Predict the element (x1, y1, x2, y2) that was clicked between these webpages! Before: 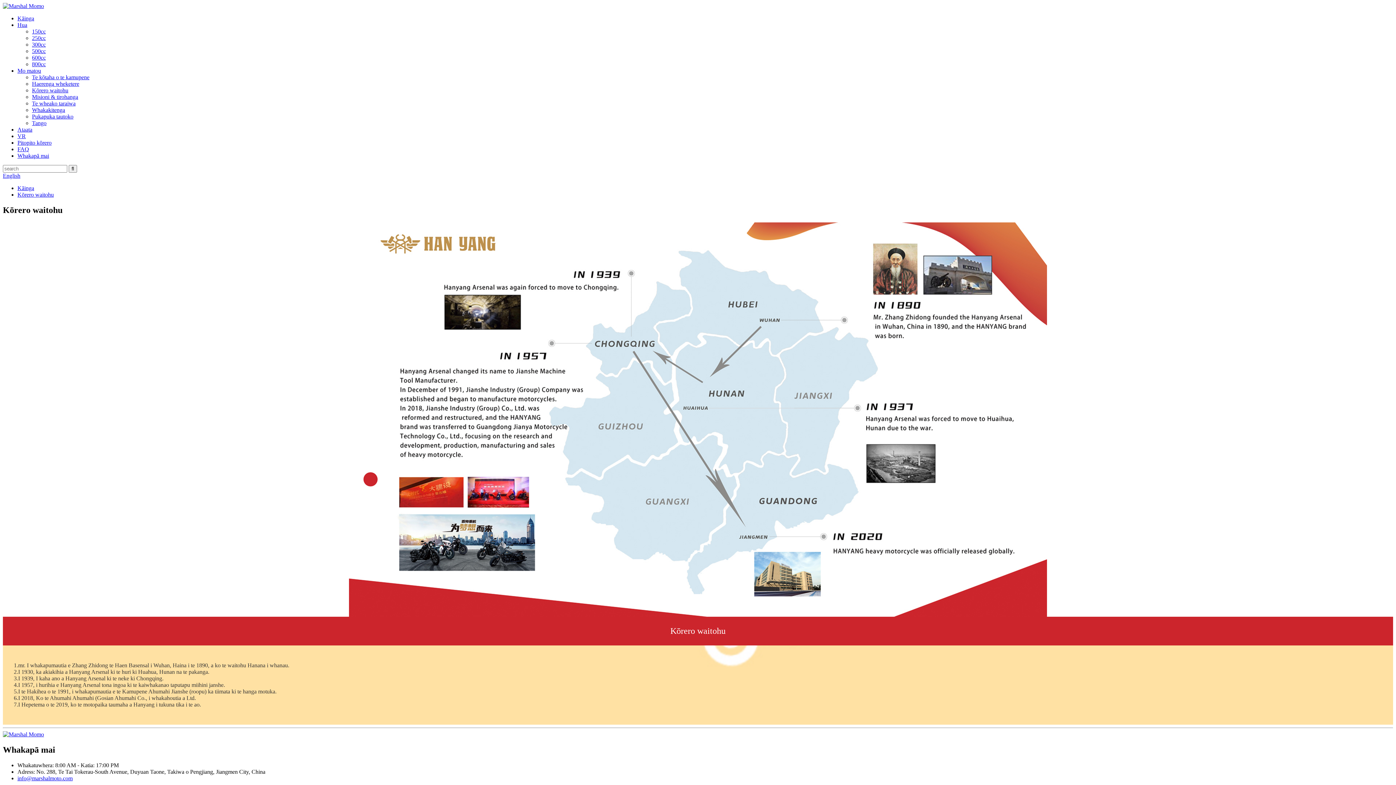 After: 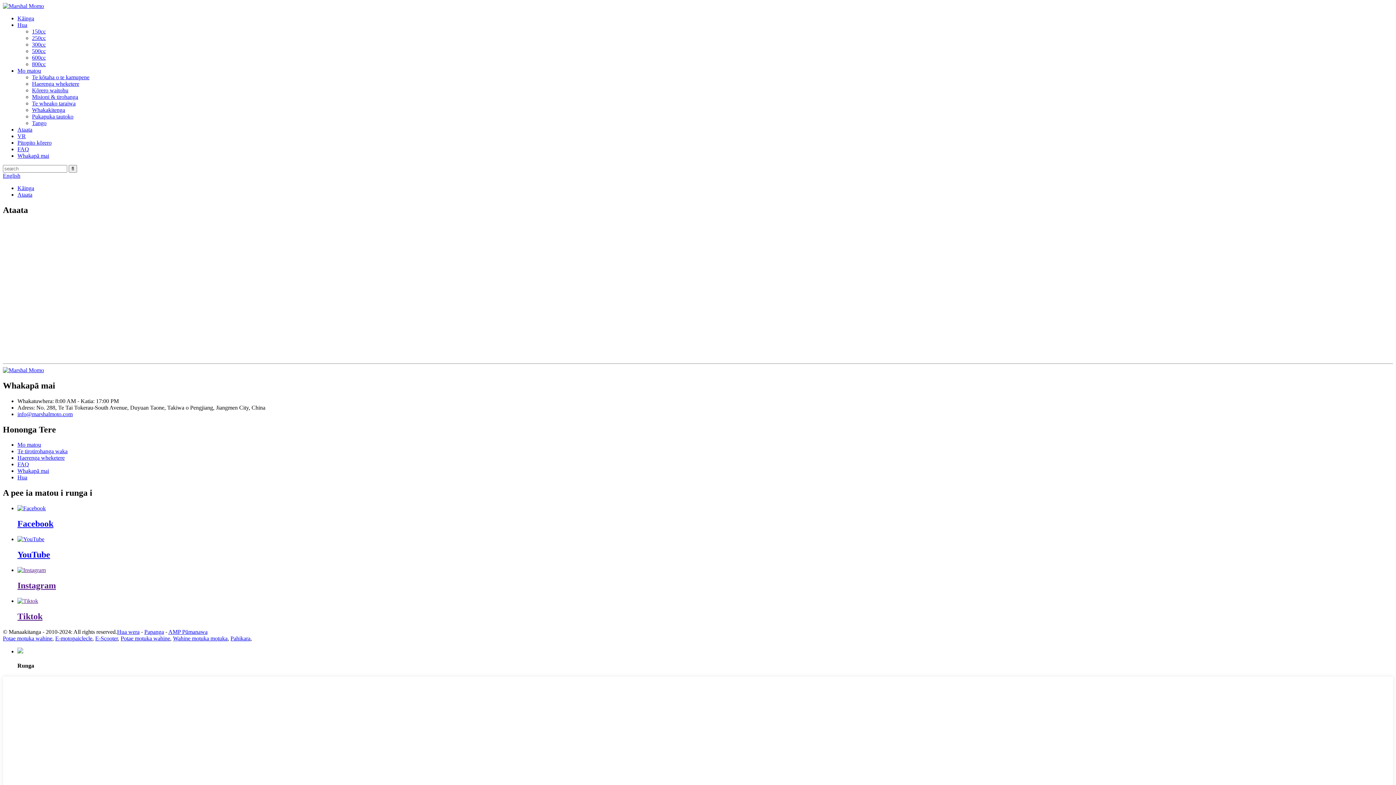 Action: label: Ataata bbox: (17, 126, 32, 132)